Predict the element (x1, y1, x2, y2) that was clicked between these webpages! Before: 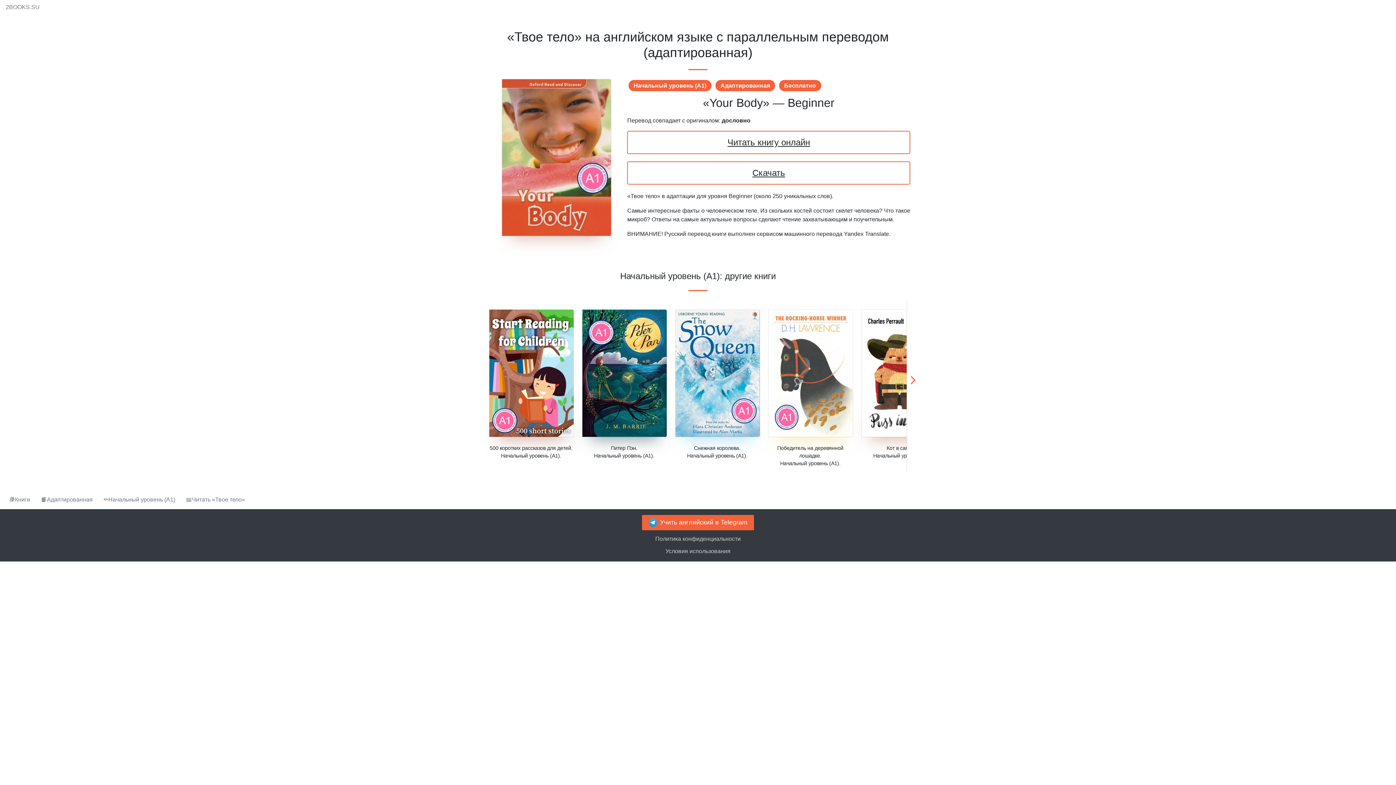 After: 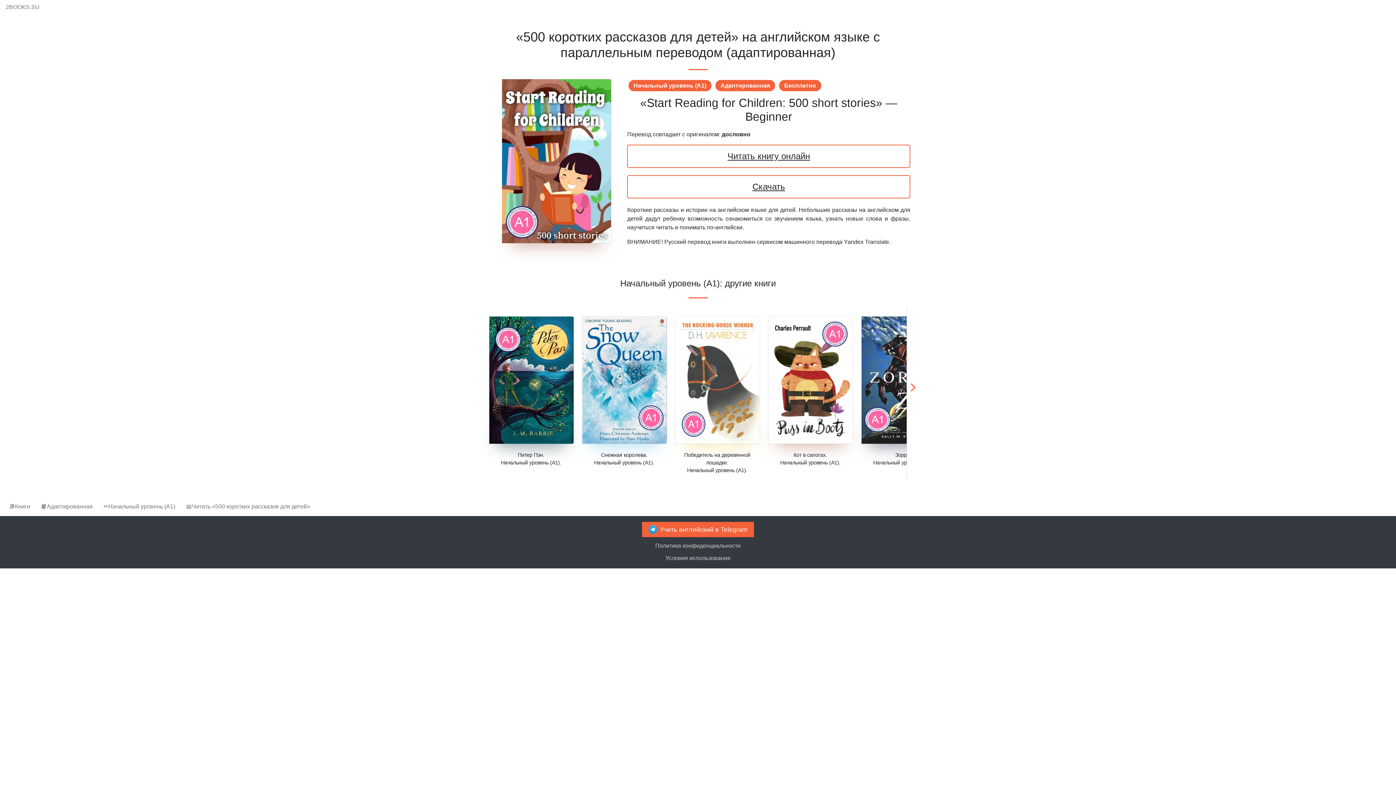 Action: bbox: (489, 309, 574, 455)